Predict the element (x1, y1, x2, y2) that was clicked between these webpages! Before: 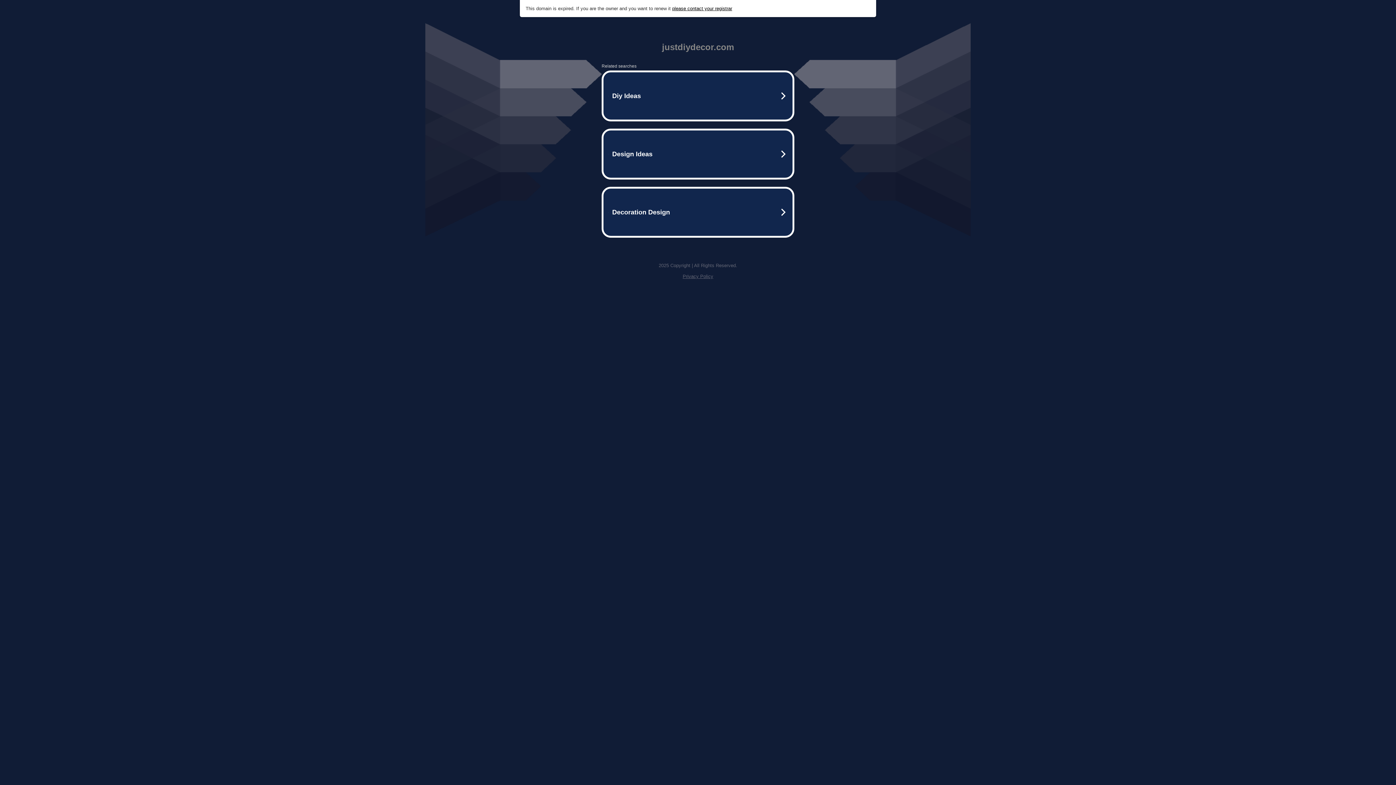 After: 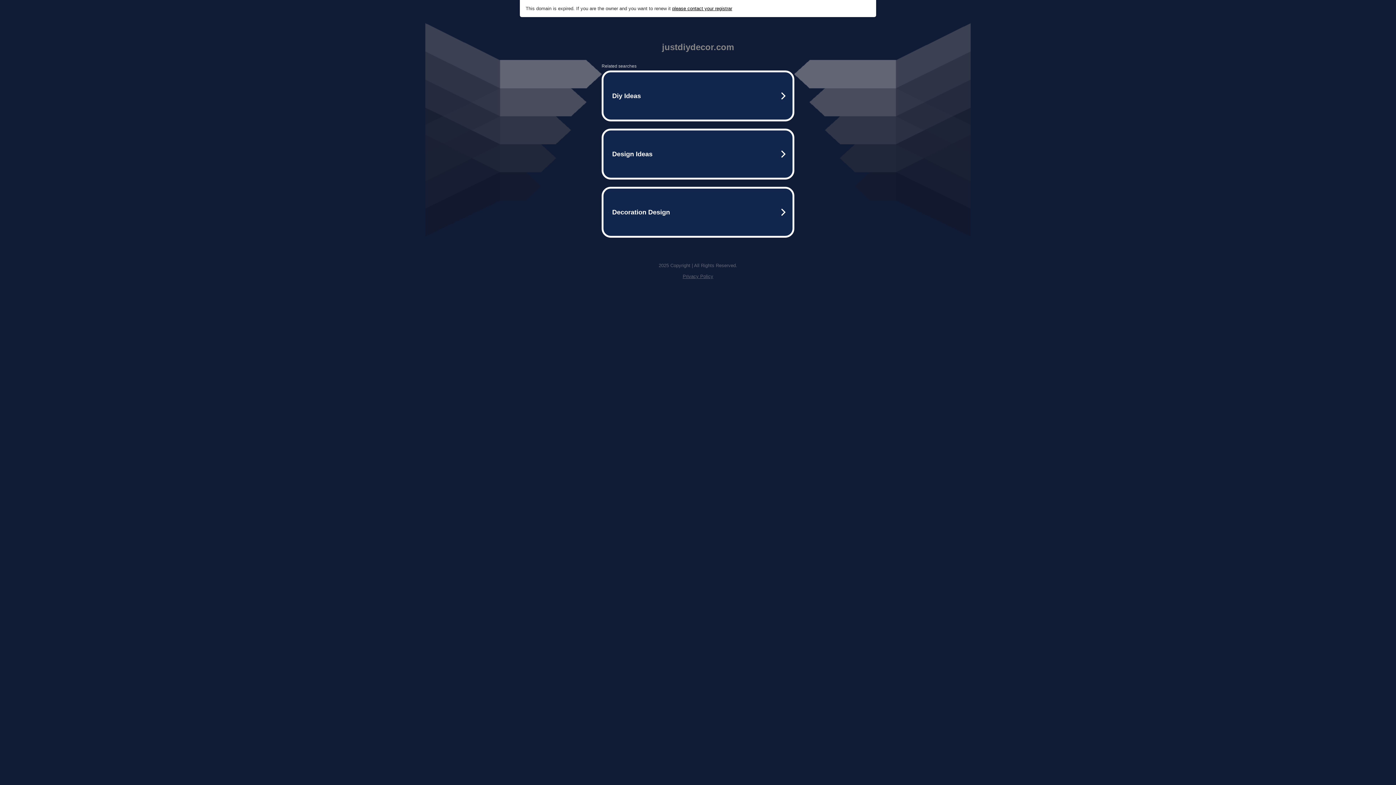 Action: label: please contact your registrar bbox: (672, 5, 732, 11)